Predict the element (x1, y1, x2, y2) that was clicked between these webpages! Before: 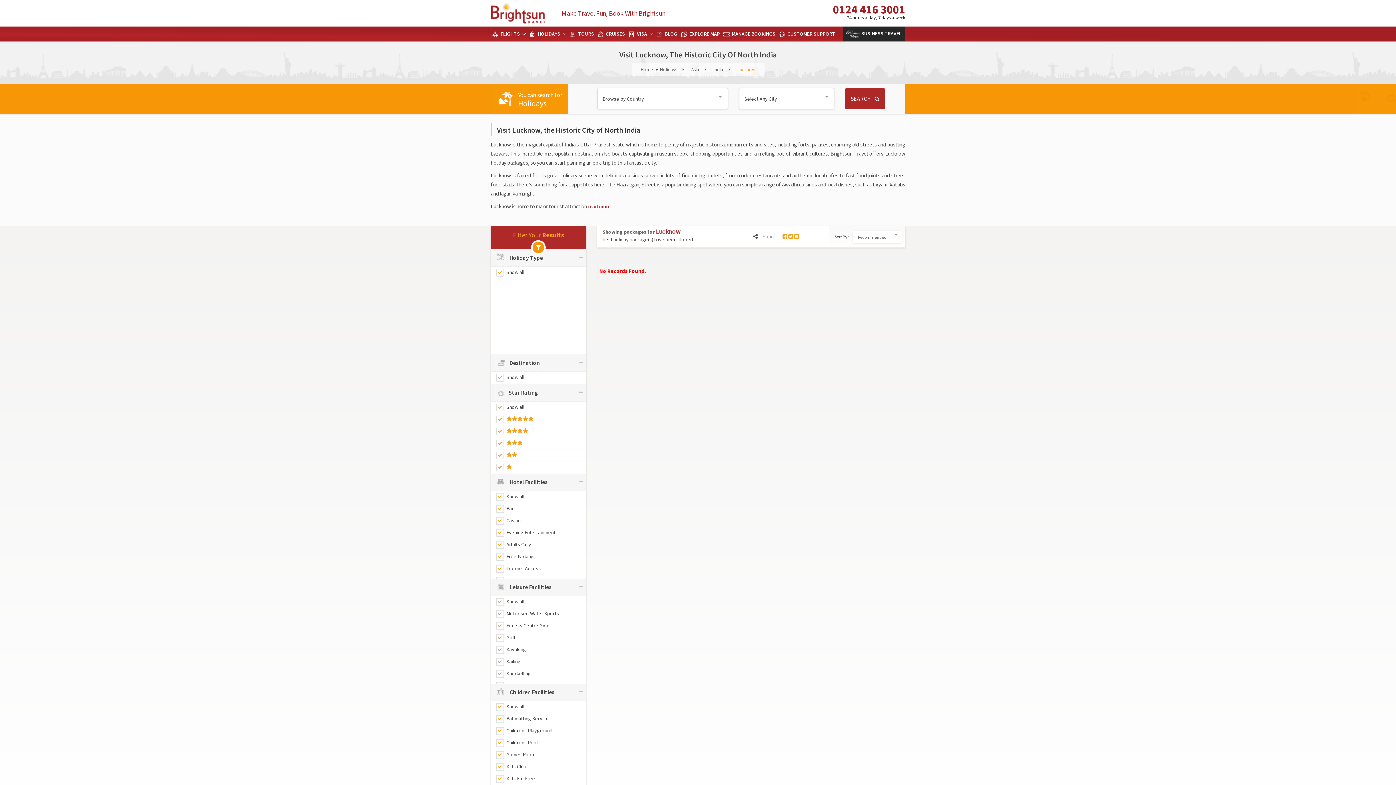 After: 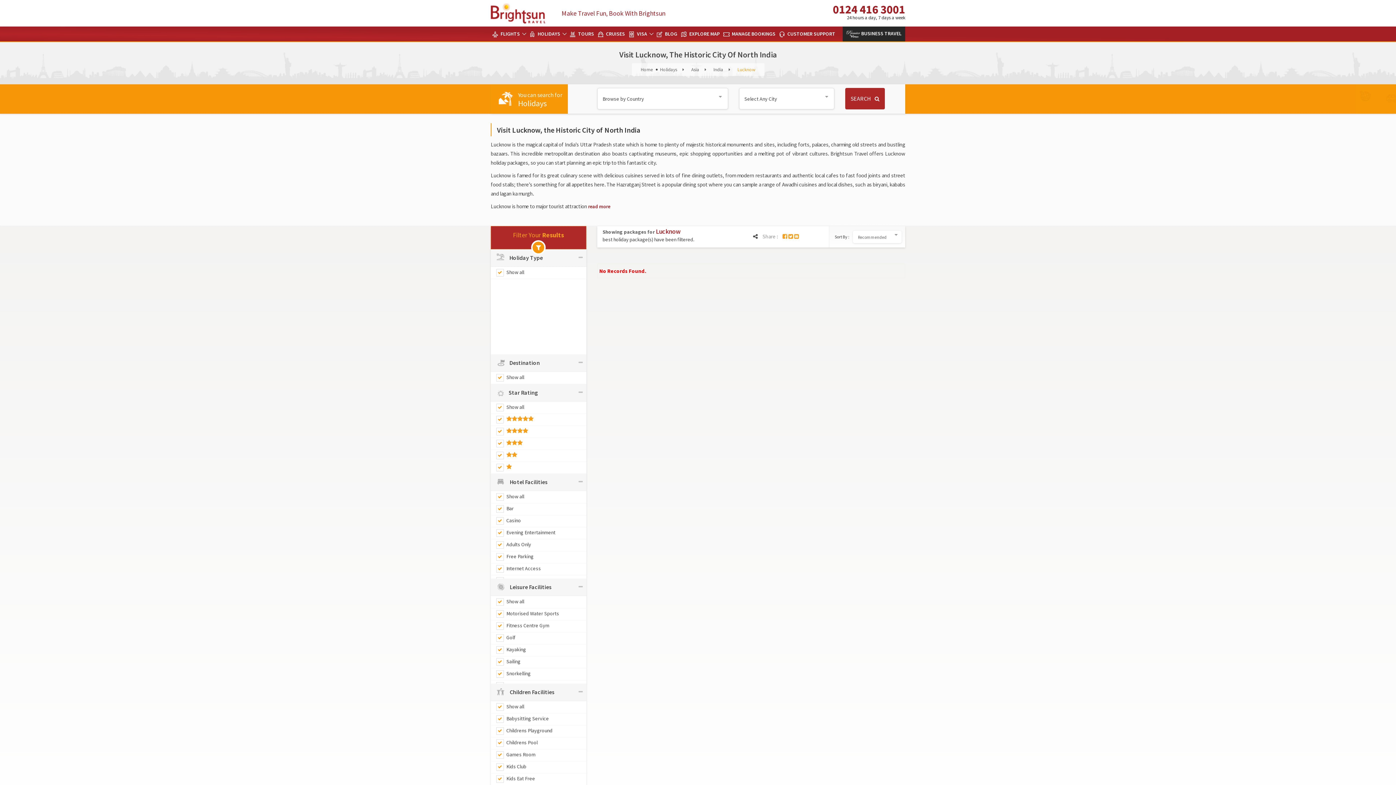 Action: label: Lucknow bbox: (737, 66, 755, 72)